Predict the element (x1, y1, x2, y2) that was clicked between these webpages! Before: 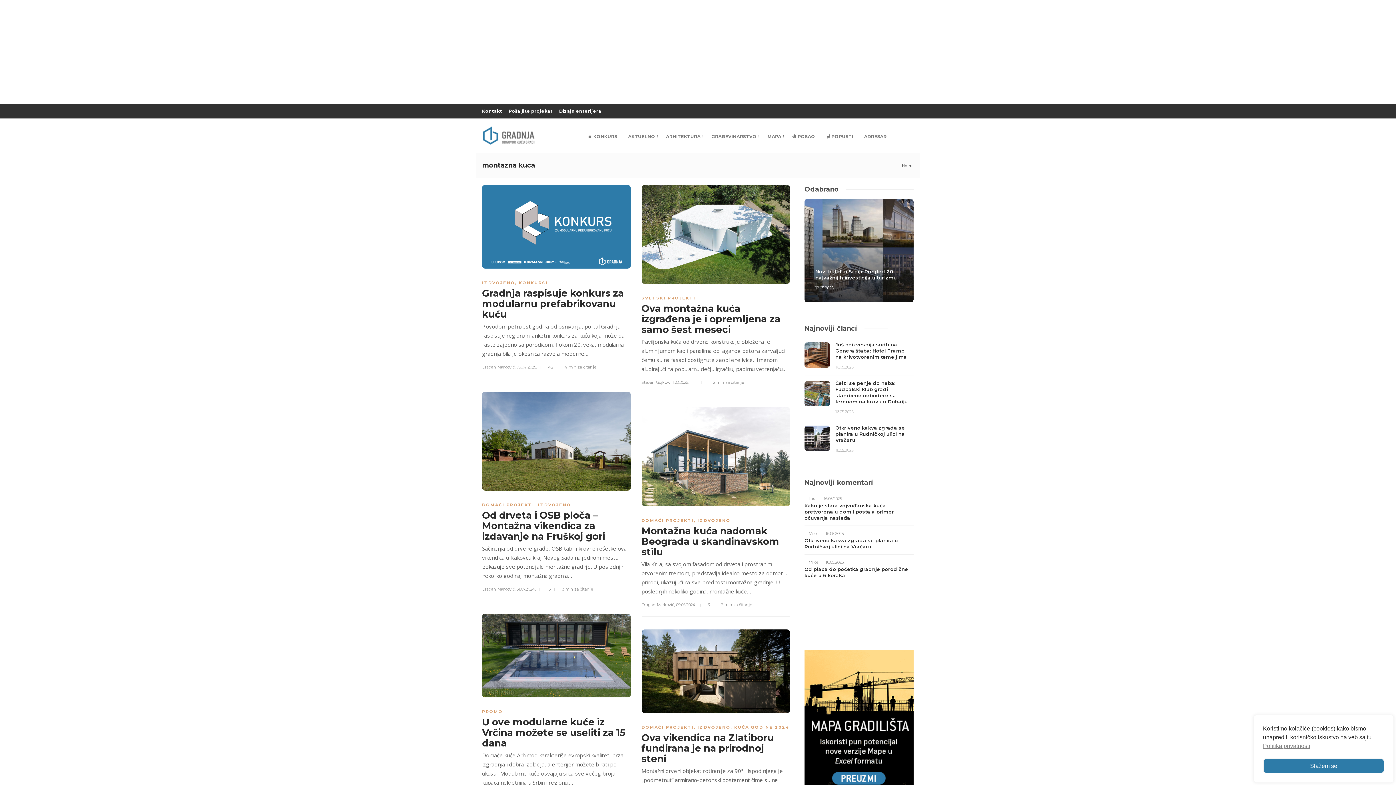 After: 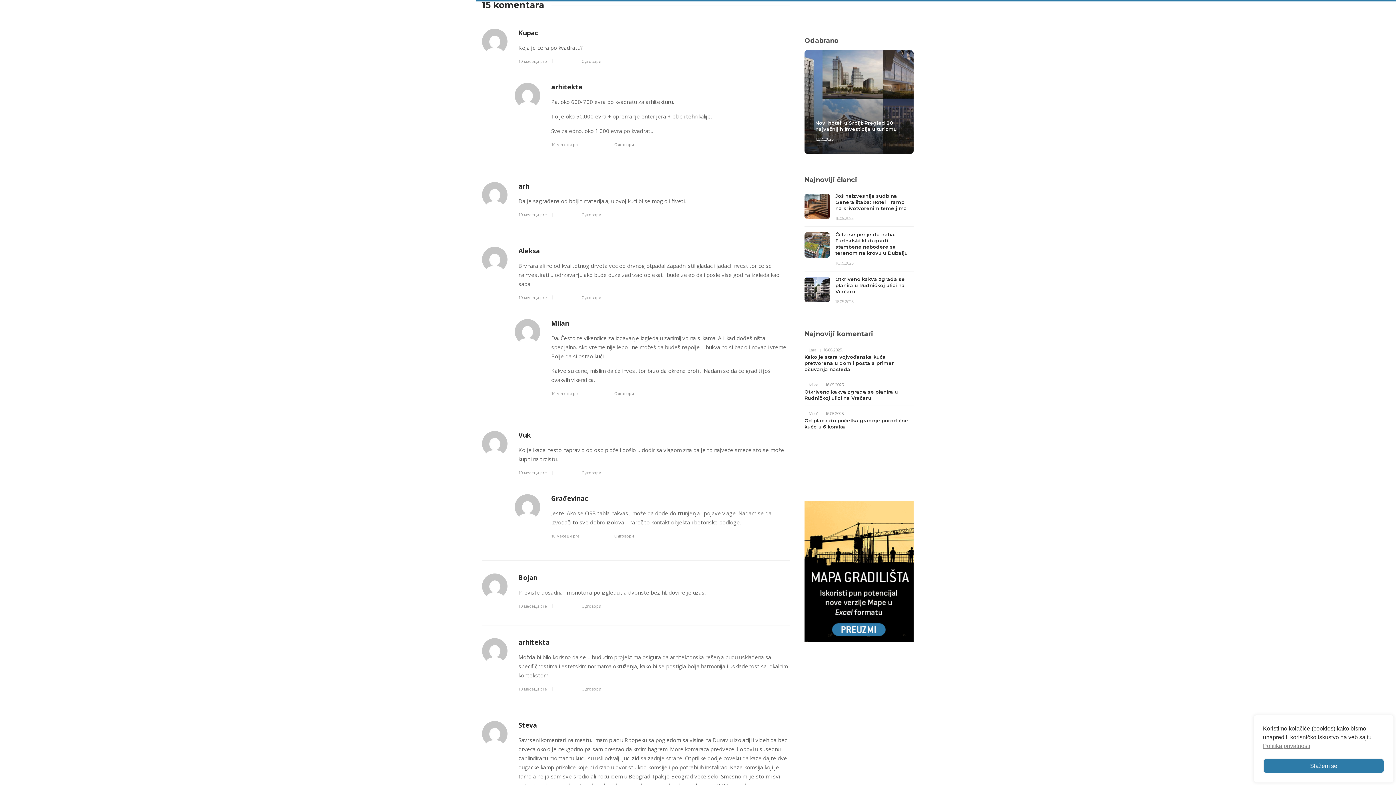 Action: bbox: (543, 586, 554, 593) label: 15